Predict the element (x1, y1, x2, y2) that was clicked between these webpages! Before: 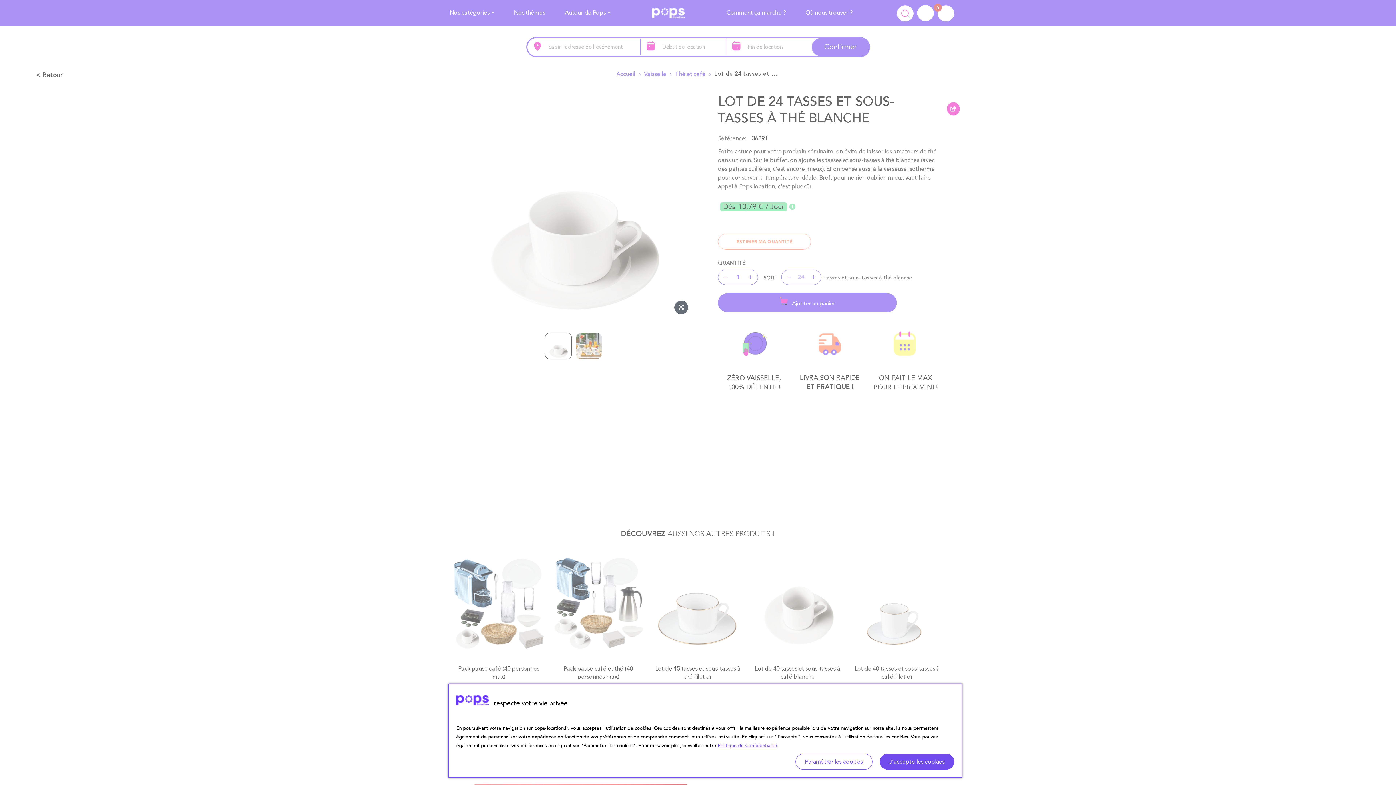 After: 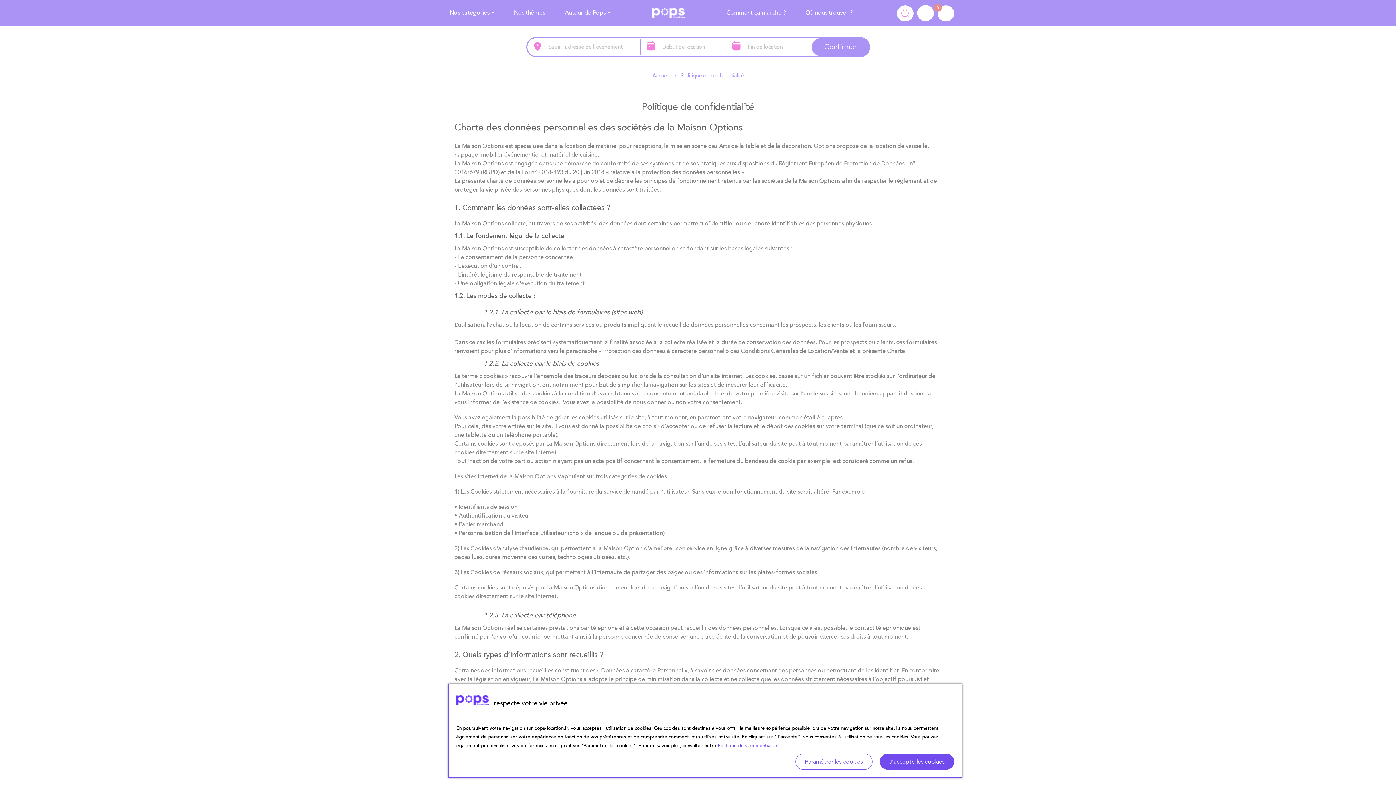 Action: label: Politique de Confidentialité bbox: (717, 742, 777, 749)